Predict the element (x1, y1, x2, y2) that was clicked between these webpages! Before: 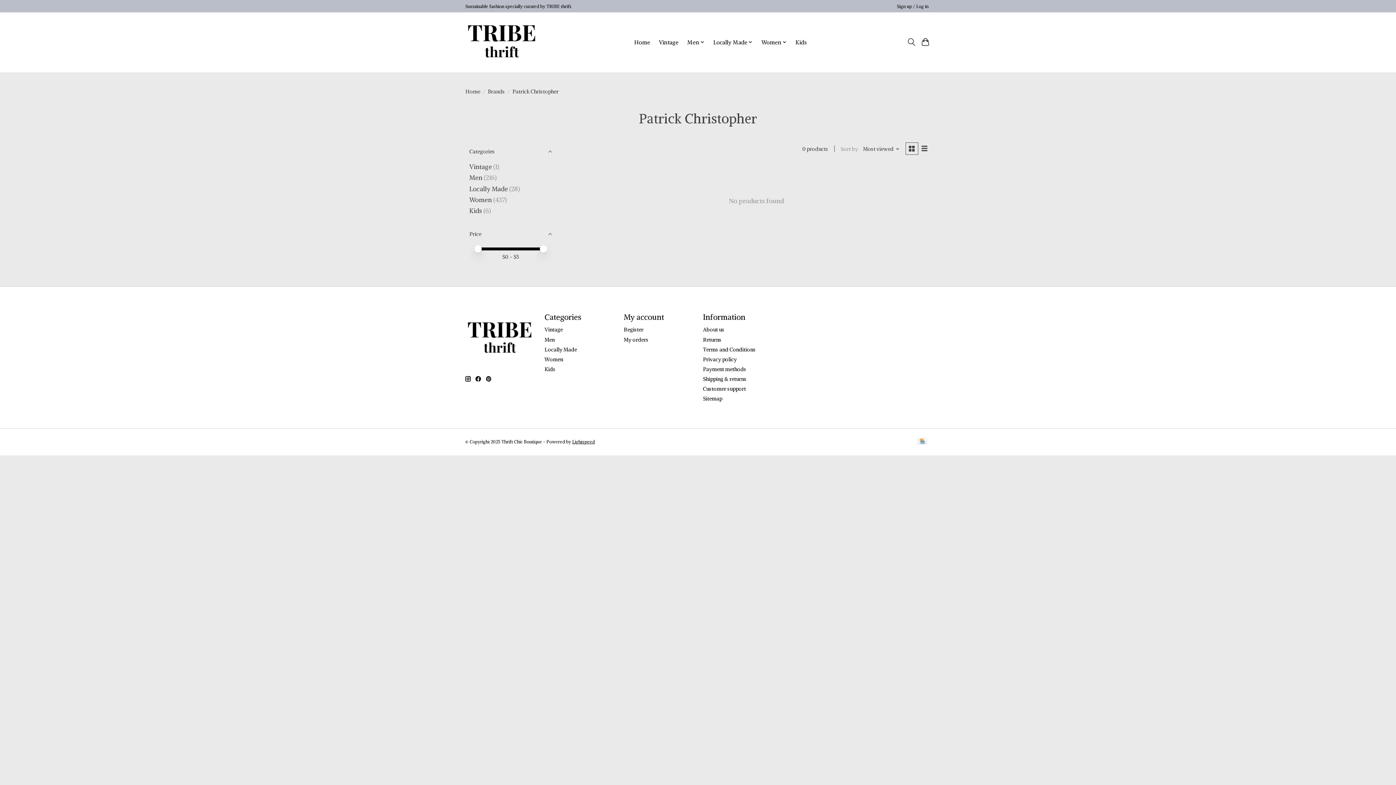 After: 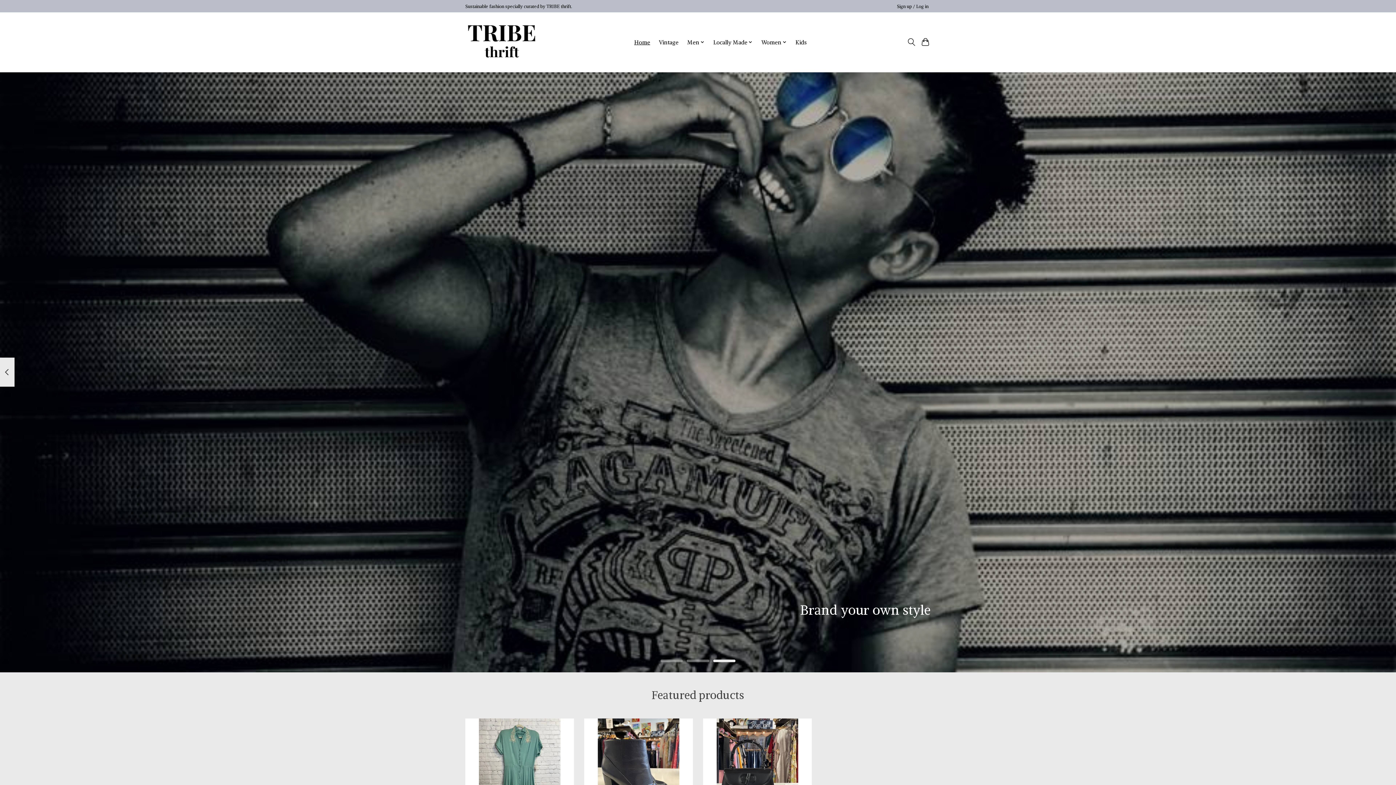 Action: bbox: (465, 15, 538, 69)